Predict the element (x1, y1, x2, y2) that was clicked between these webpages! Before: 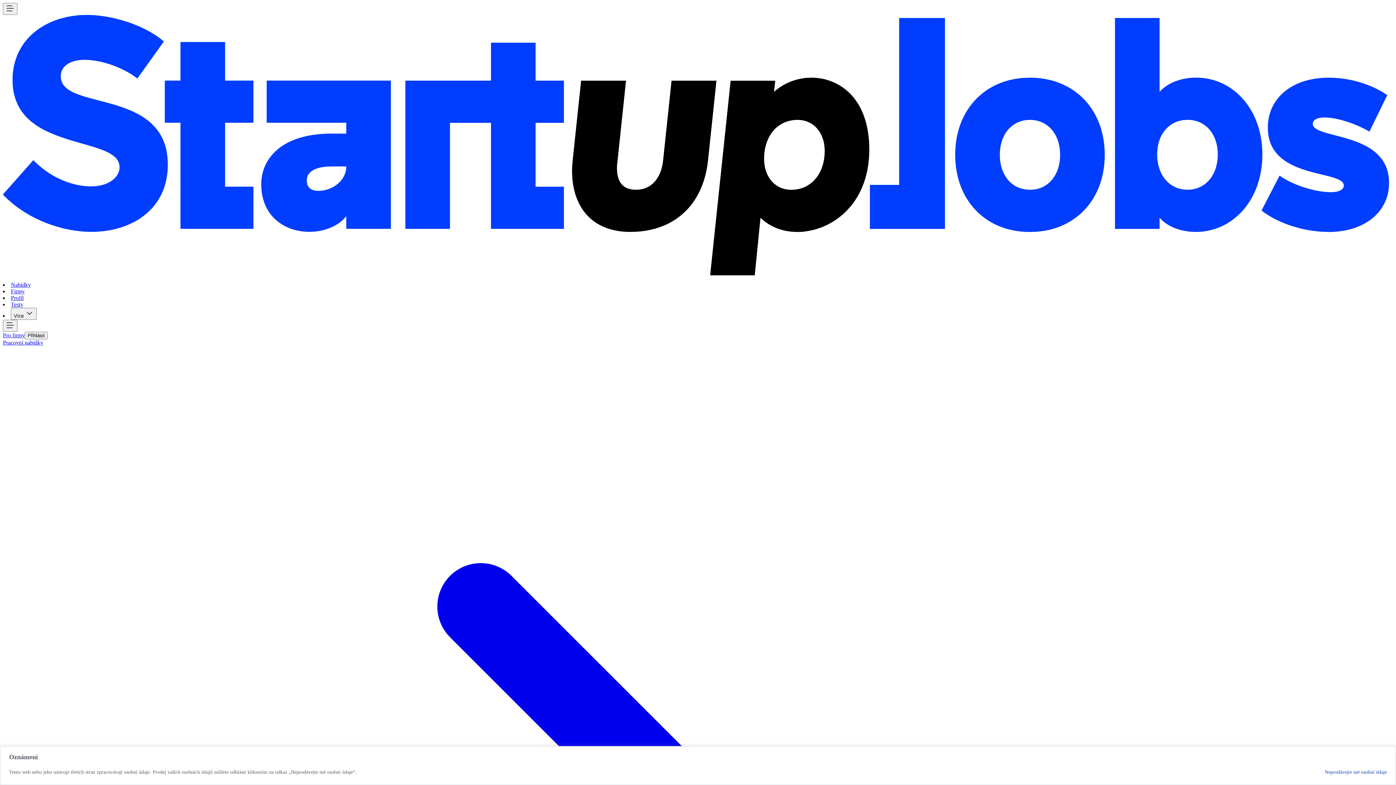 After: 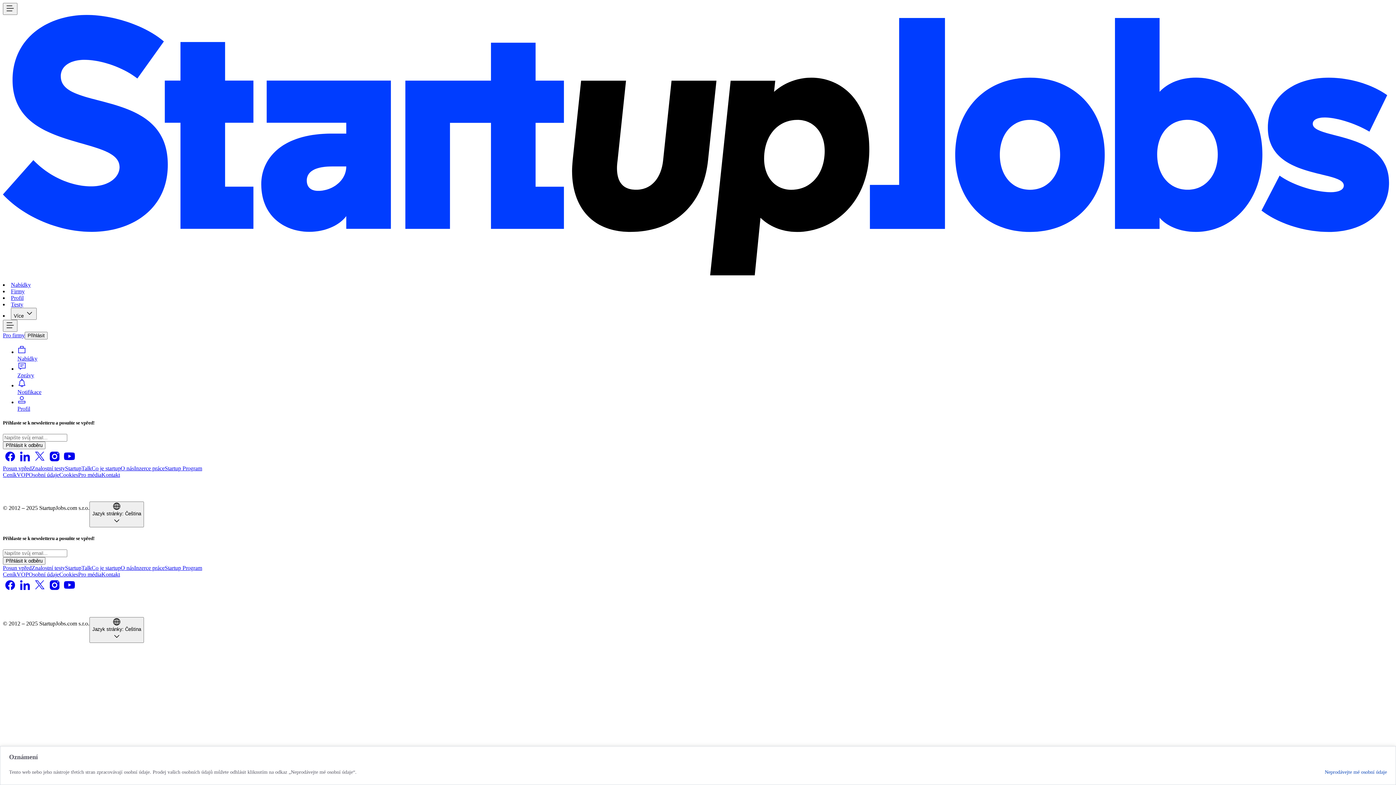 Action: bbox: (10, 281, 30, 288) label: Nabídky